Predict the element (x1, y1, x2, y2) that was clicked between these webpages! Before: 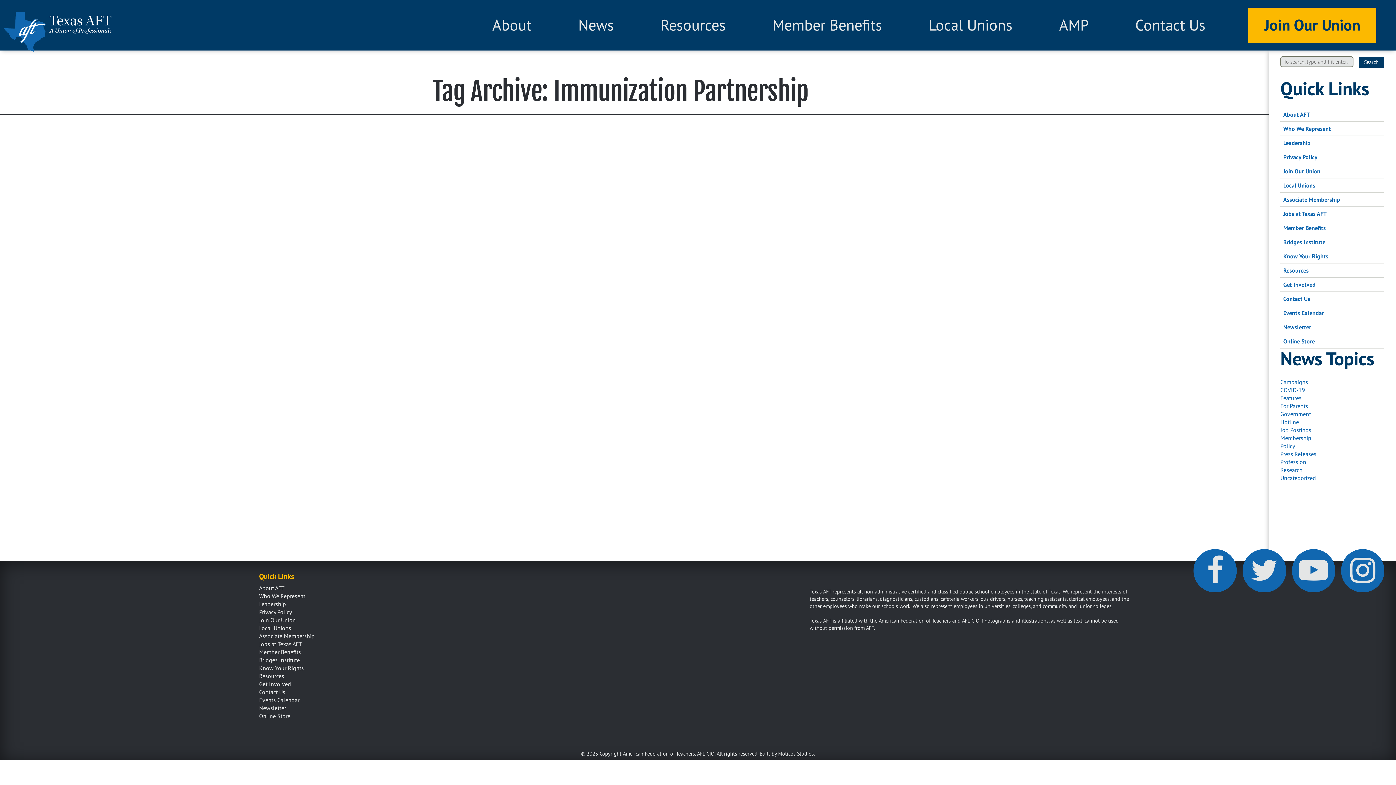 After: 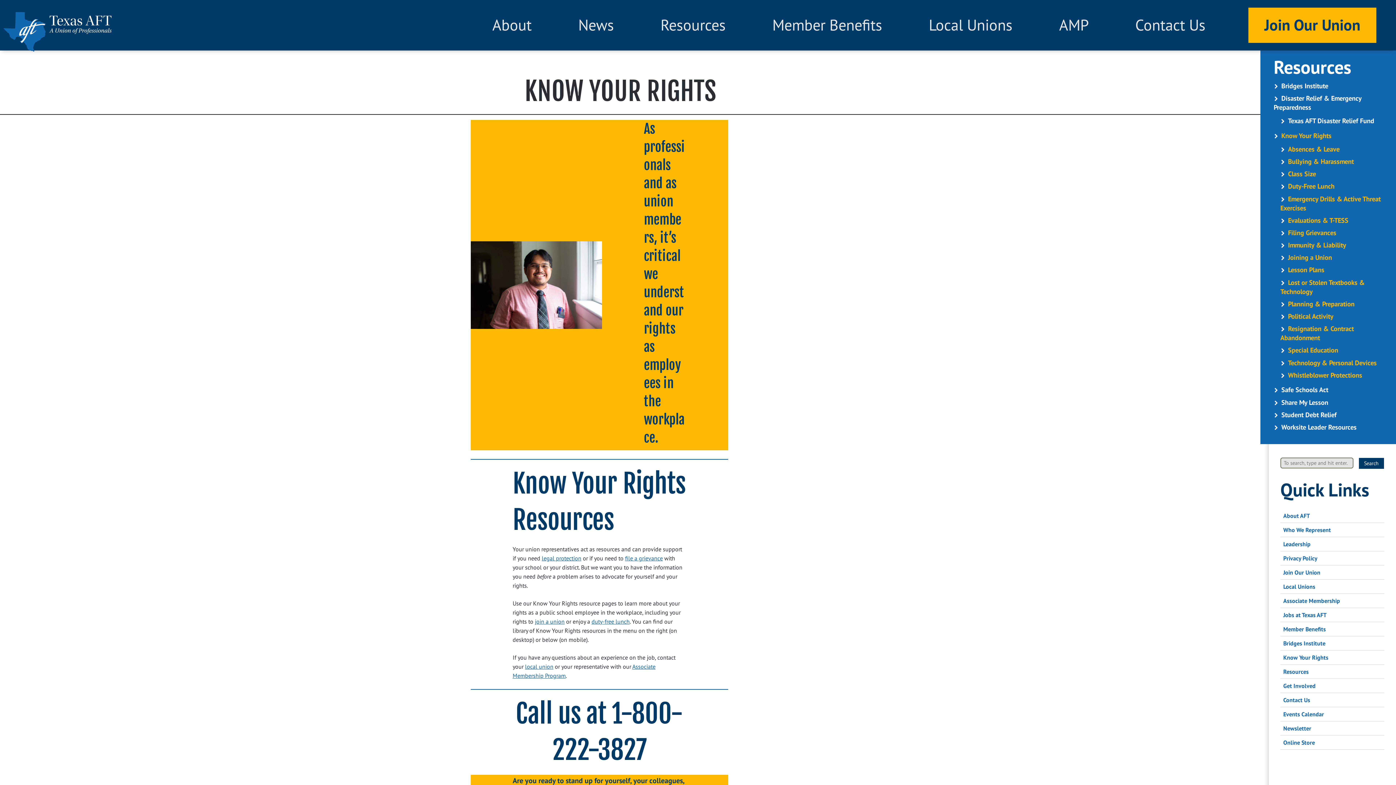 Action: bbox: (1280, 249, 1384, 263) label: Know Your Rights